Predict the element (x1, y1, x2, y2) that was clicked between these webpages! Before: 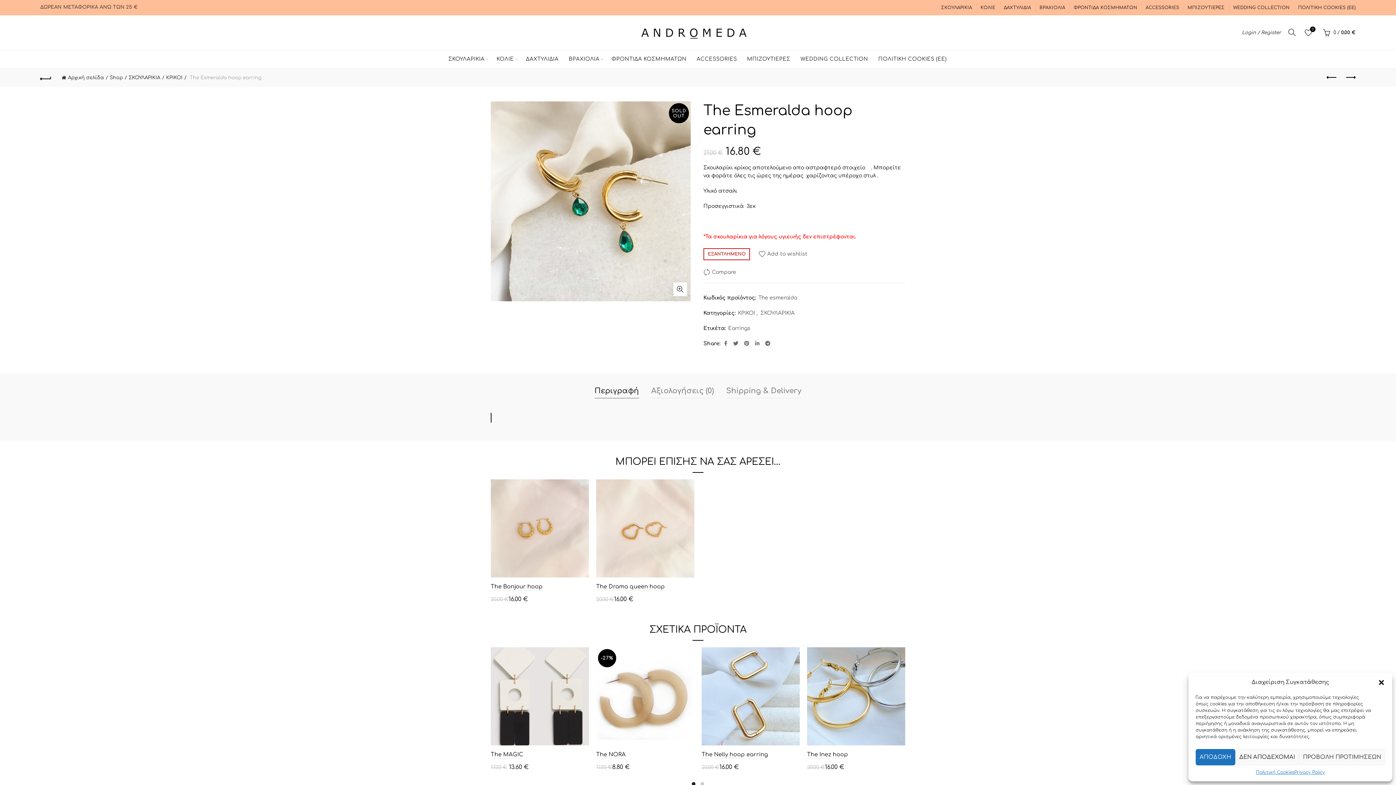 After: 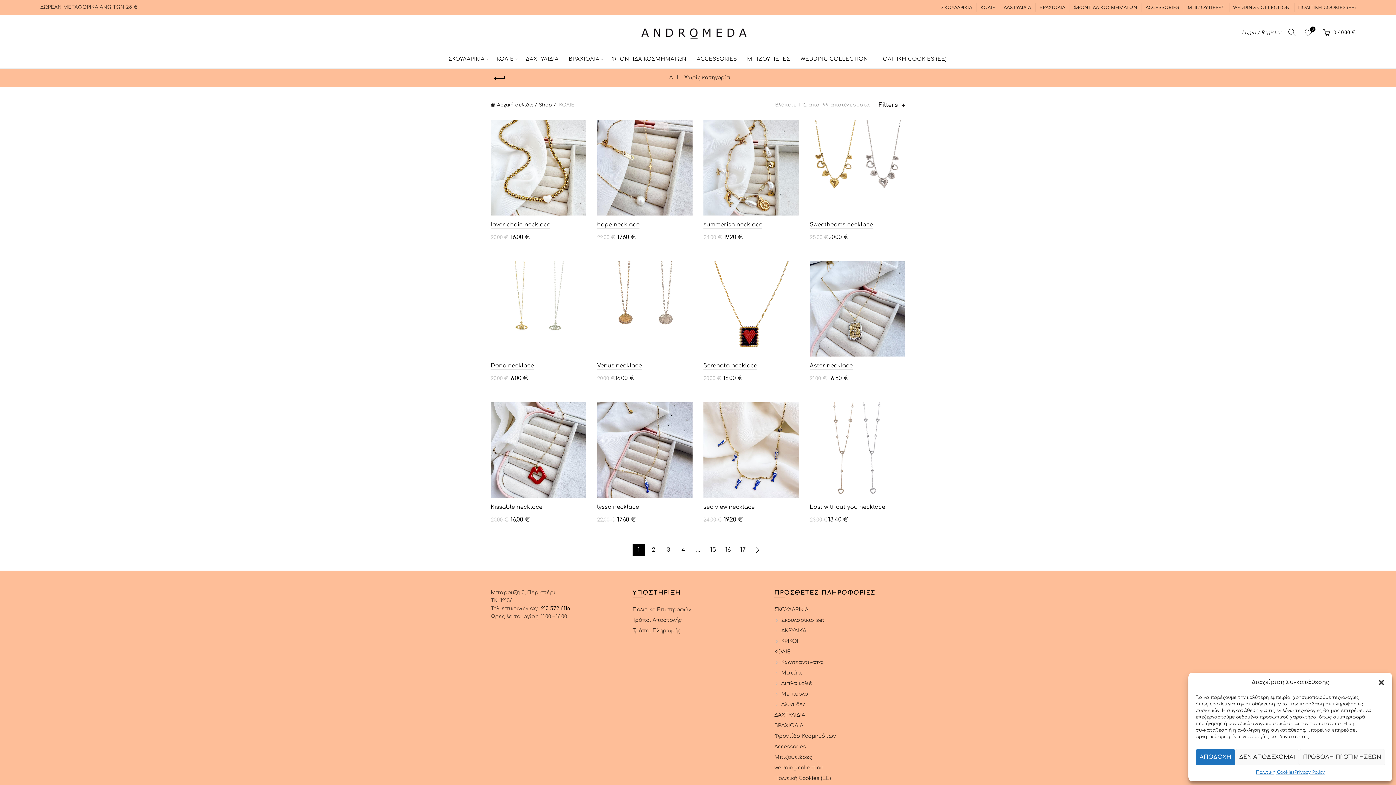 Action: label: ΚΟΛΙΕ bbox: (980, 4, 995, 10)